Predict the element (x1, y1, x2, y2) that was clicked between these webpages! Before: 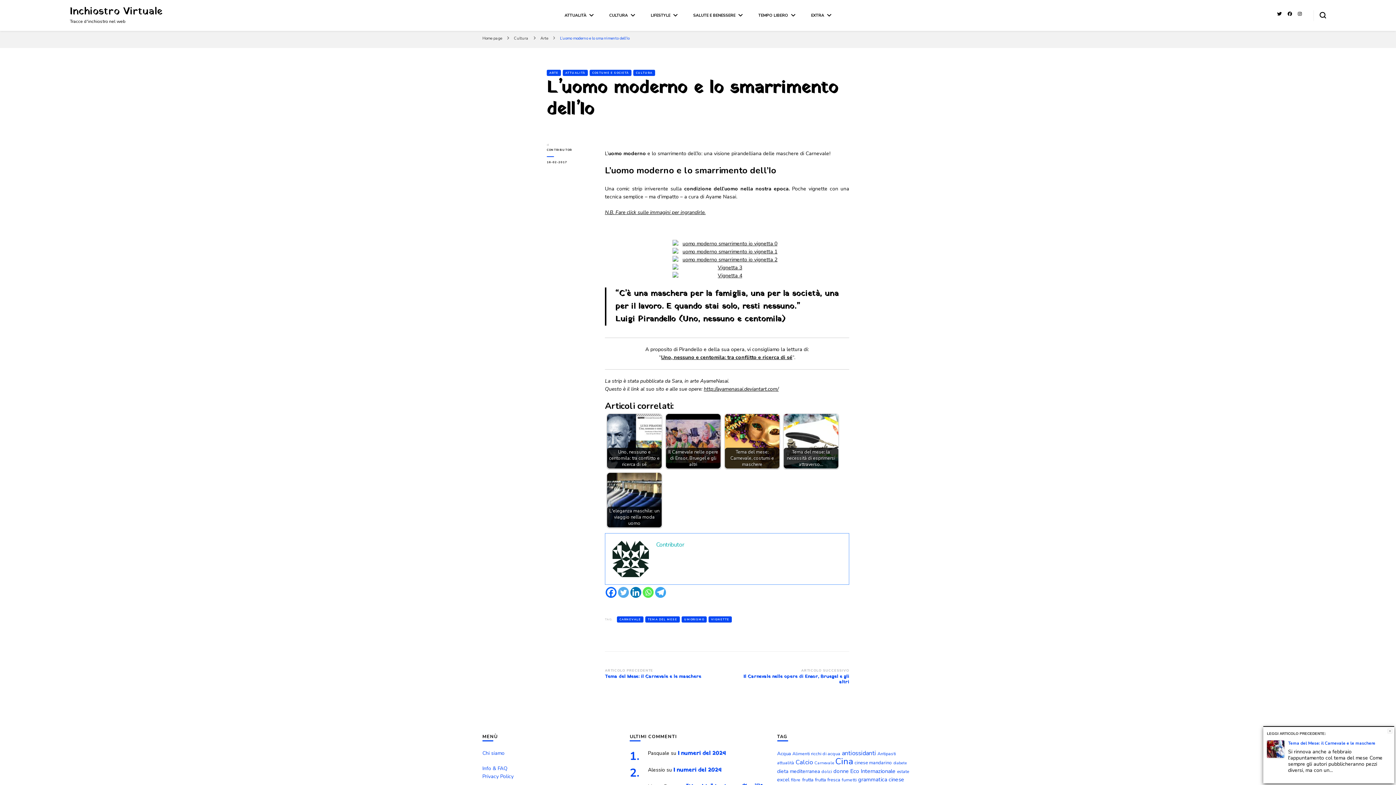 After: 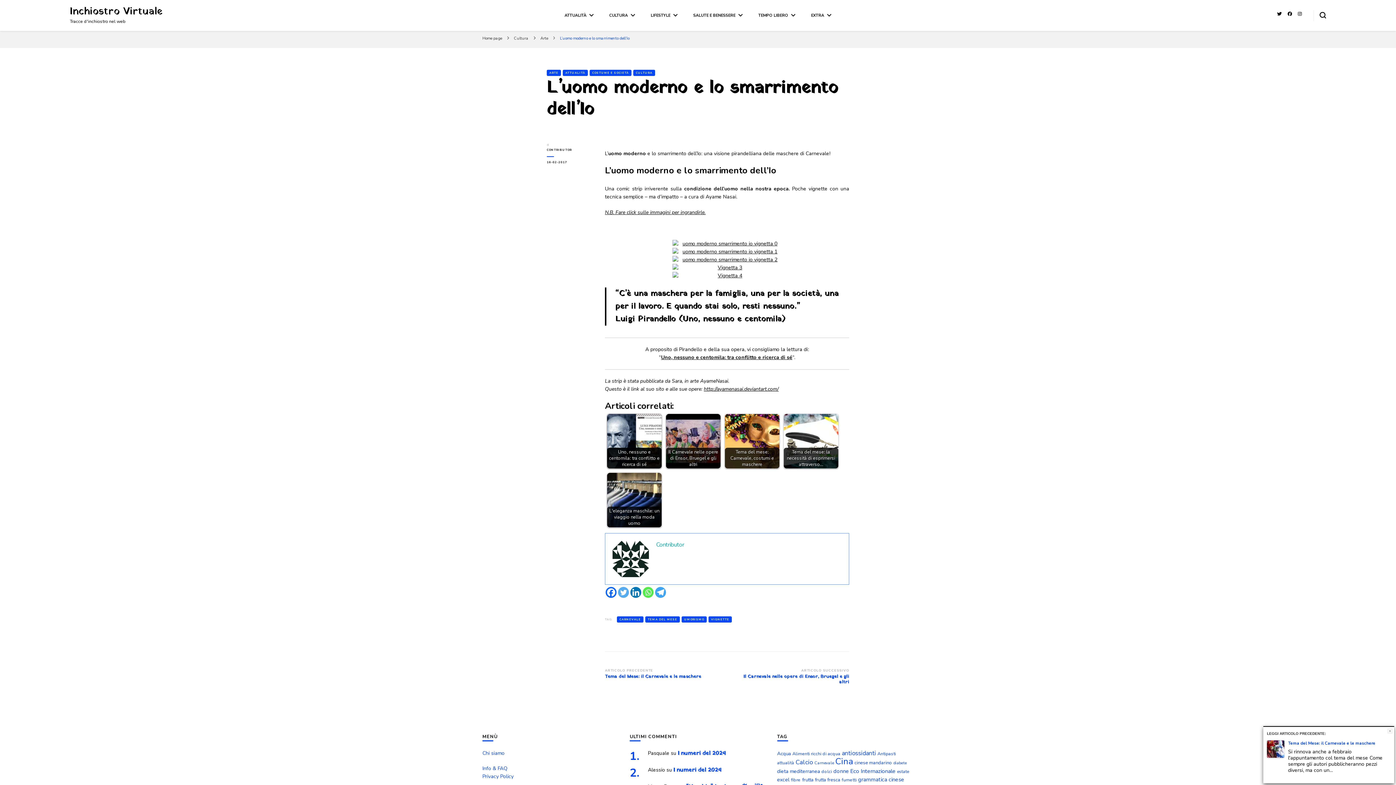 Action: label: Uno, nessuno e centomila: tra conflitto e ricerca di sé bbox: (607, 414, 661, 468)